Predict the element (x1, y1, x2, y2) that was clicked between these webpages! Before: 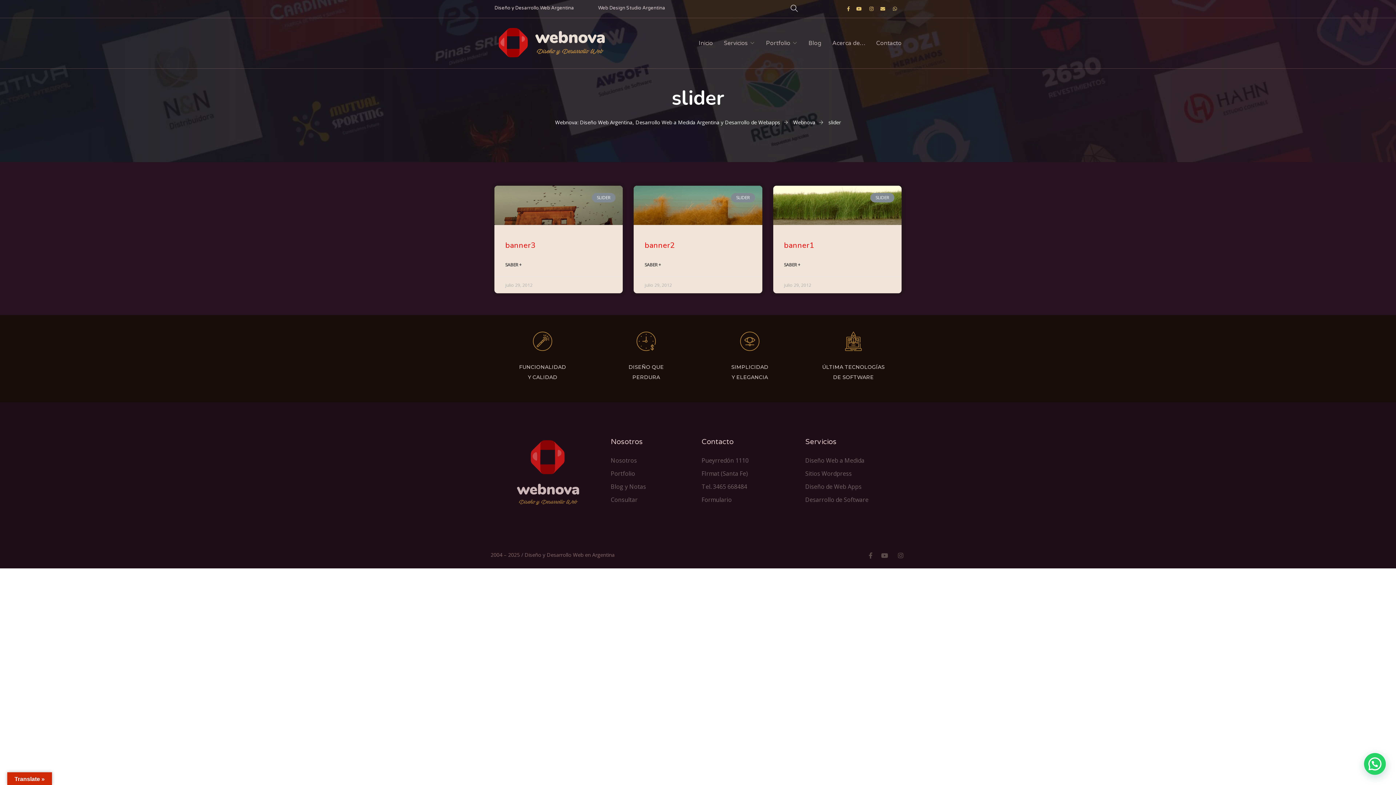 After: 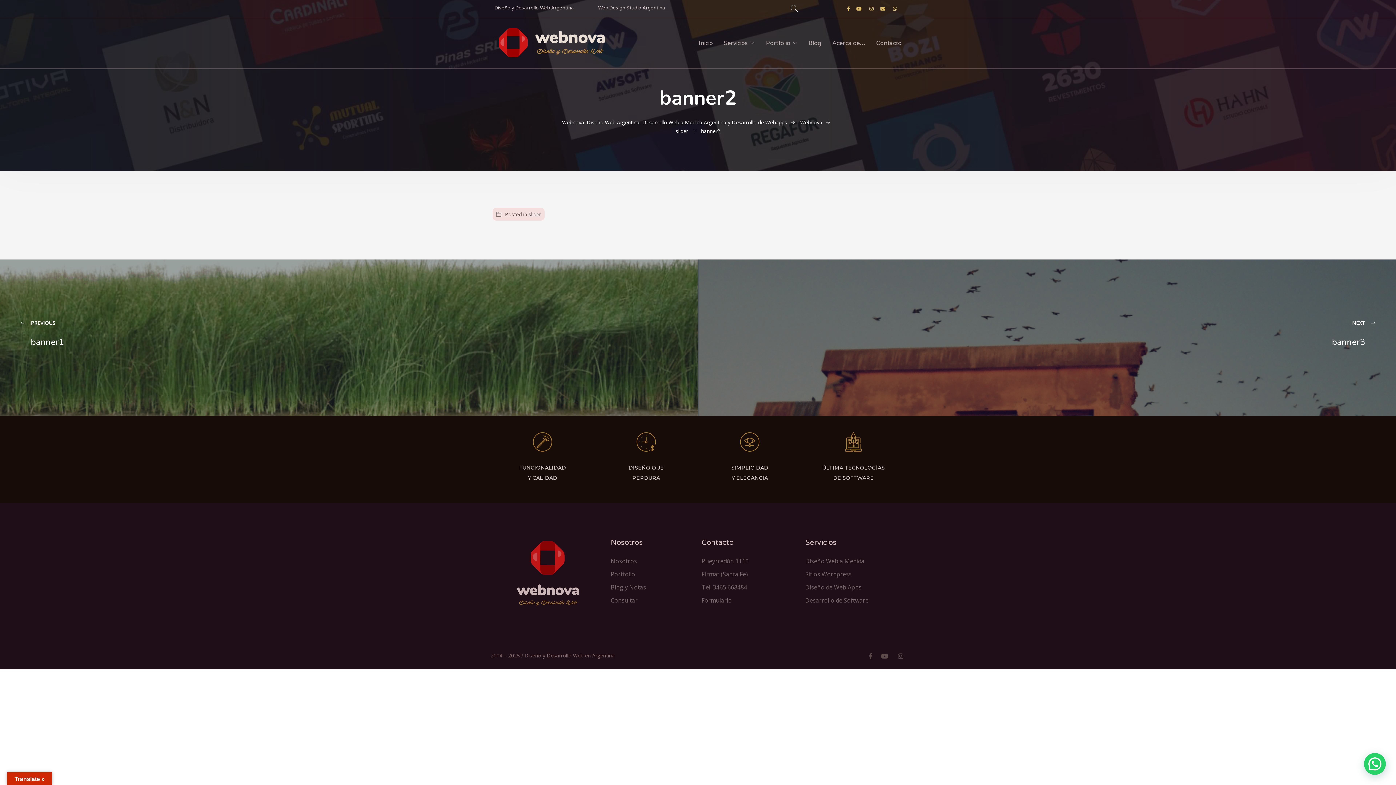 Action: bbox: (644, 260, 661, 269) label: SABER +